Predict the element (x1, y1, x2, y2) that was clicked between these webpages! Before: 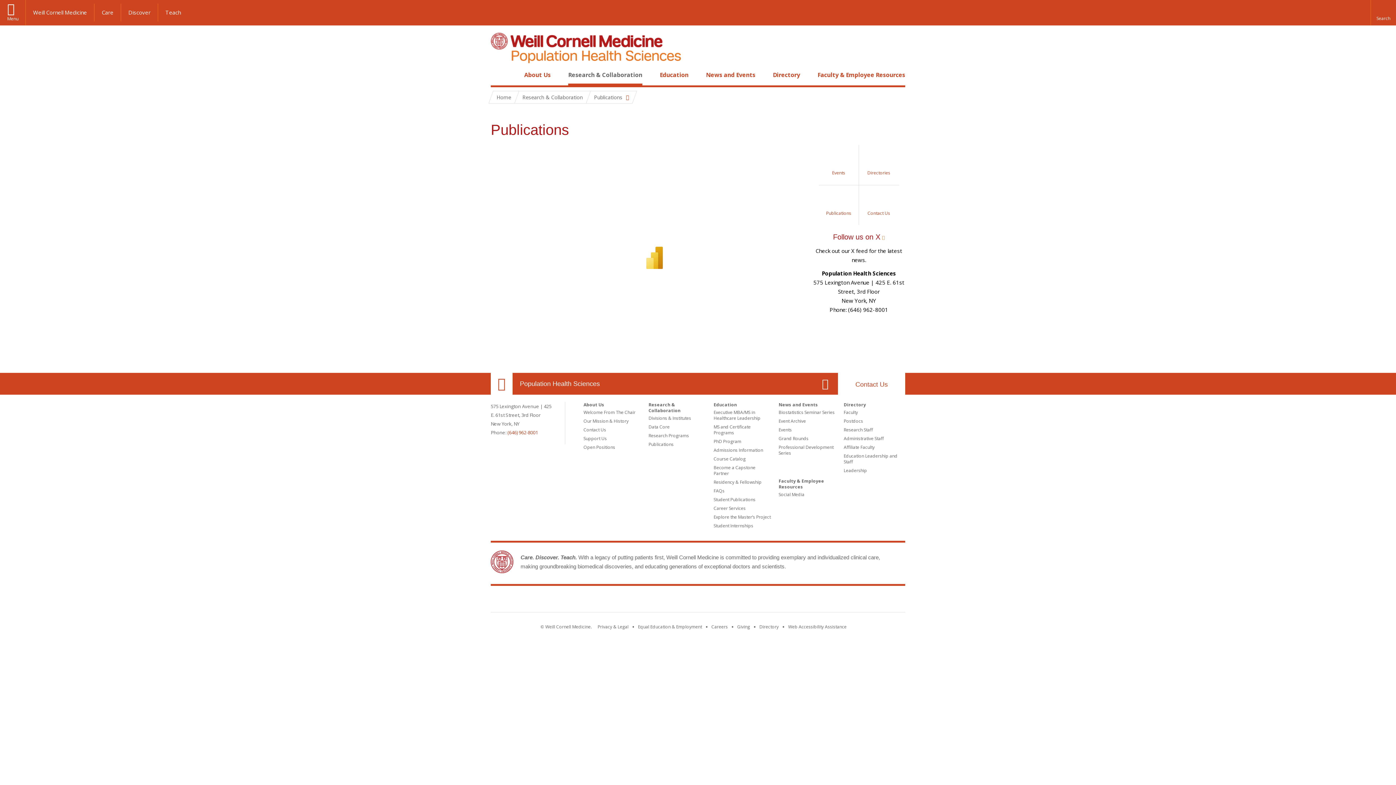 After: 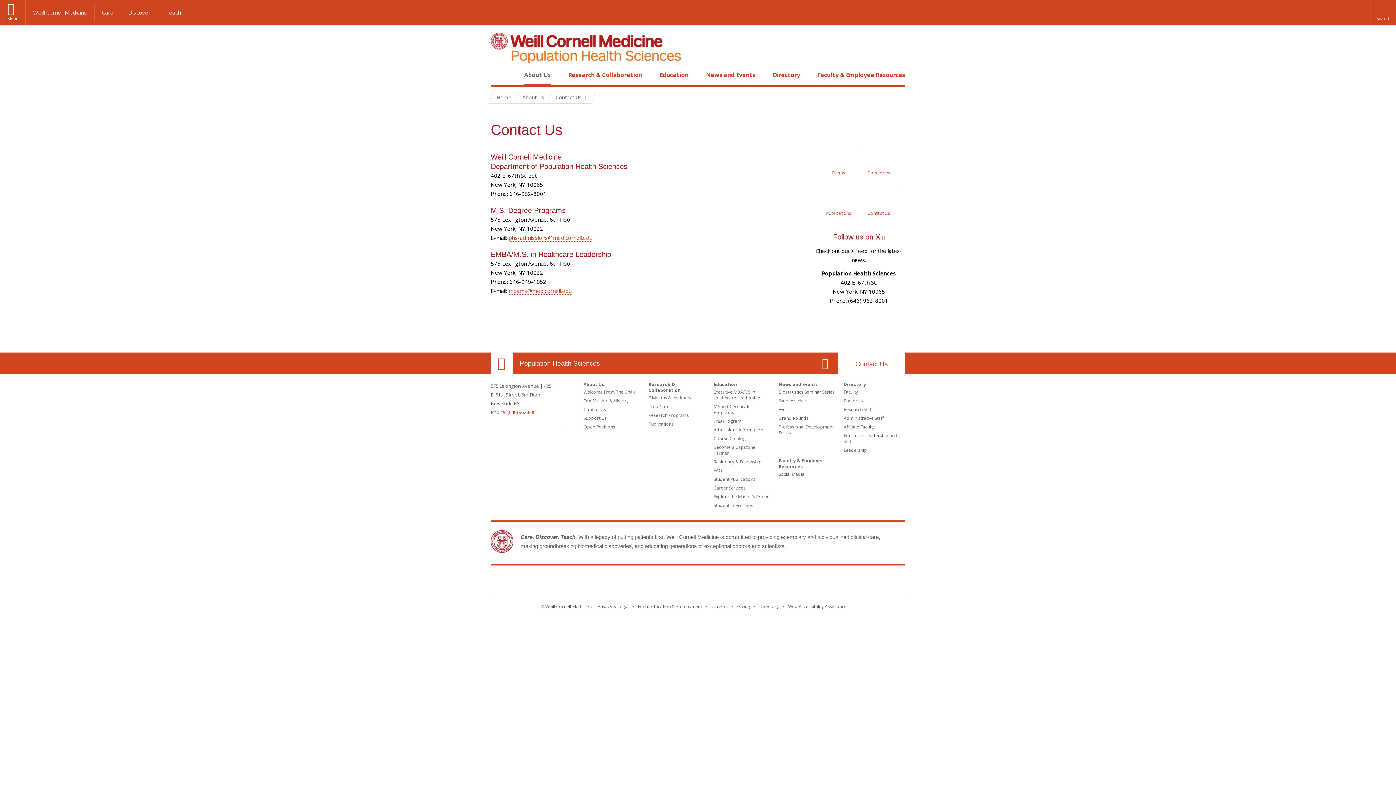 Action: bbox: (583, 426, 606, 433) label: Contact Us